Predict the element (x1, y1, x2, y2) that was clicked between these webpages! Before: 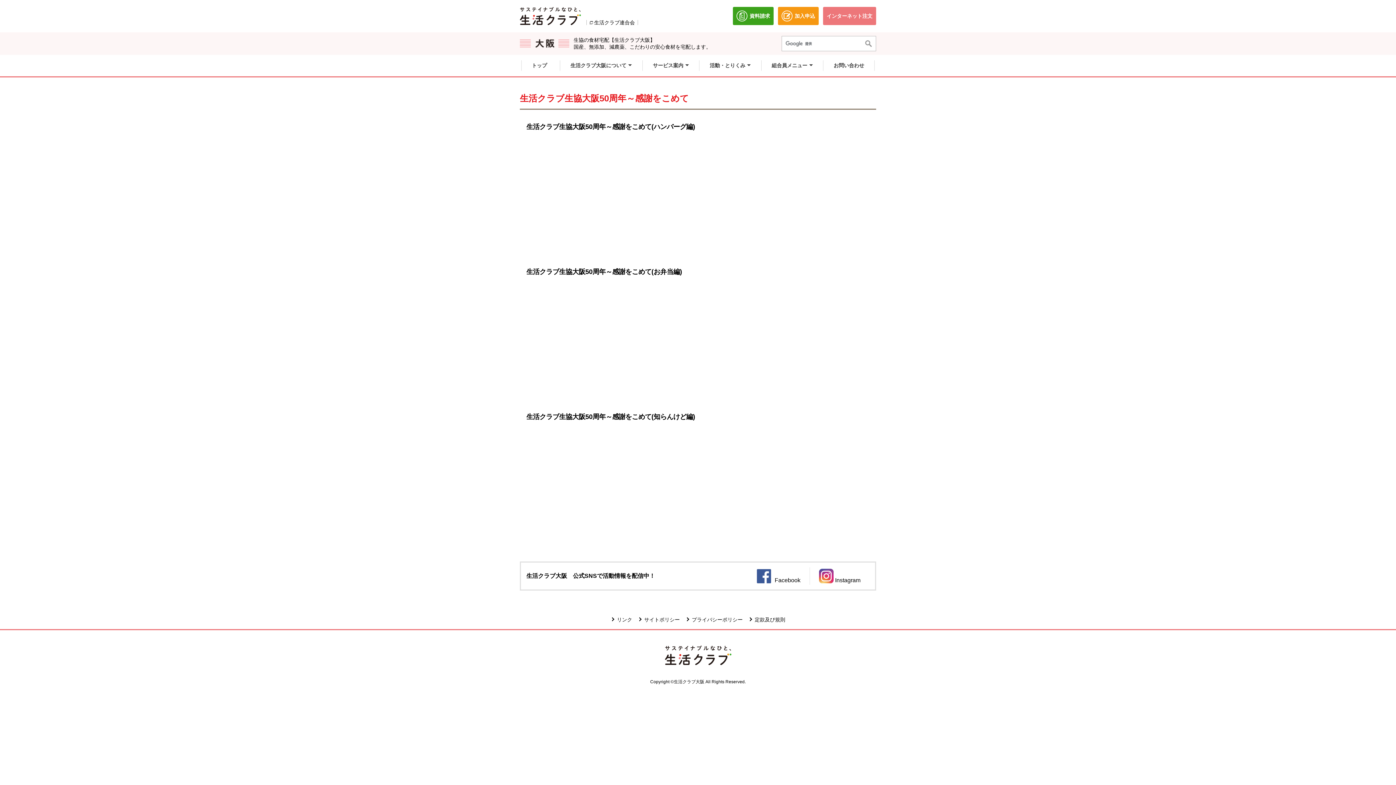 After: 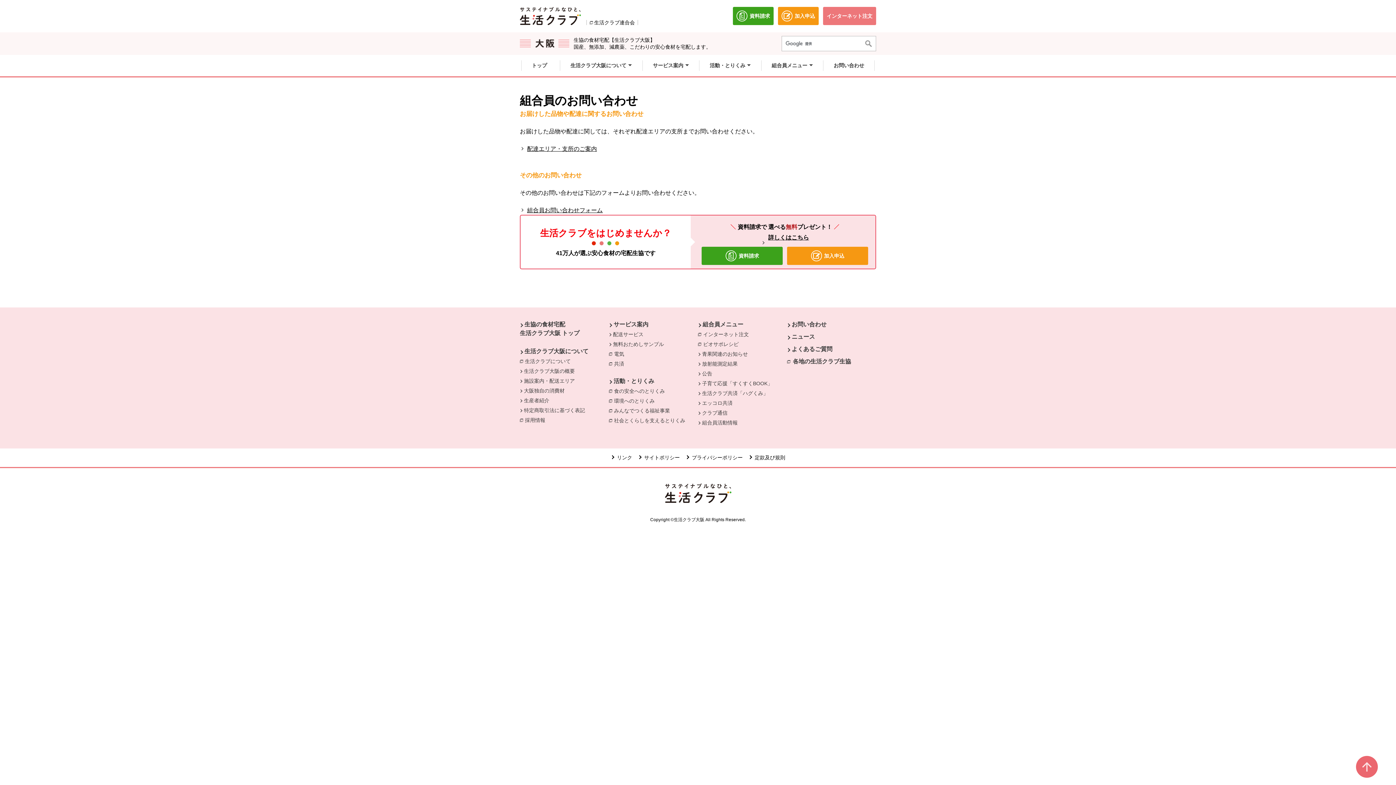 Action: bbox: (823, 60, 875, 70) label: お問い合わせ